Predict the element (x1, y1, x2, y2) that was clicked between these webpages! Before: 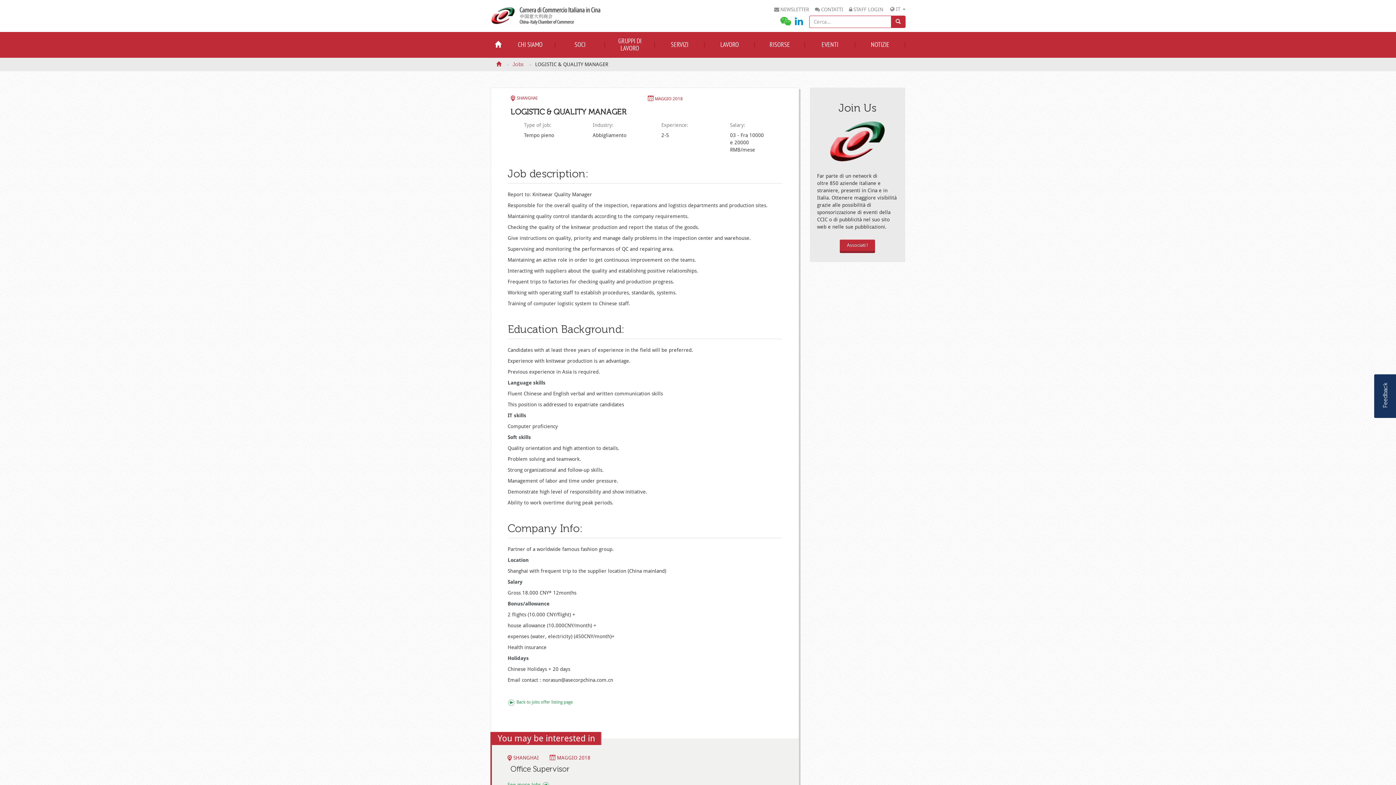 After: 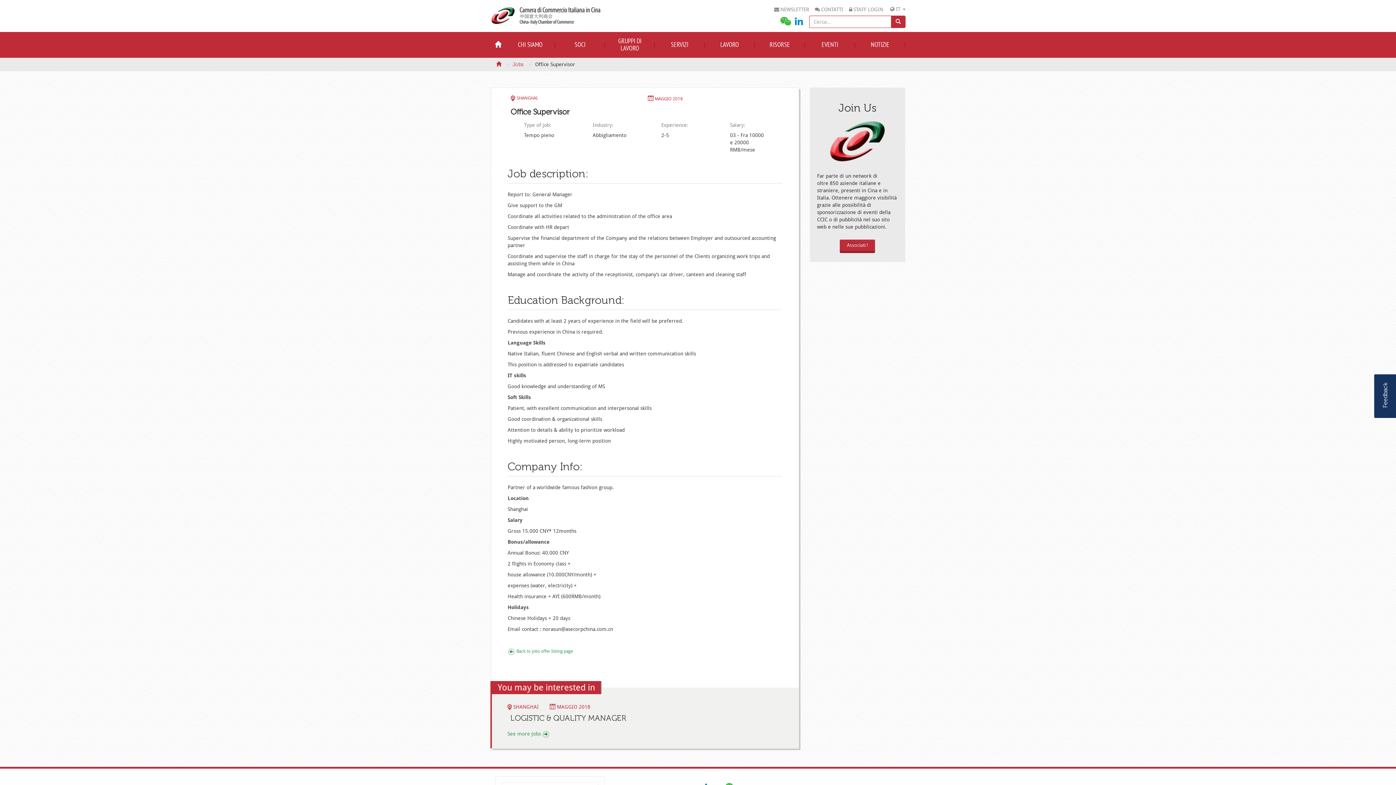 Action: bbox: (510, 764, 569, 773) label: Office Supervisor